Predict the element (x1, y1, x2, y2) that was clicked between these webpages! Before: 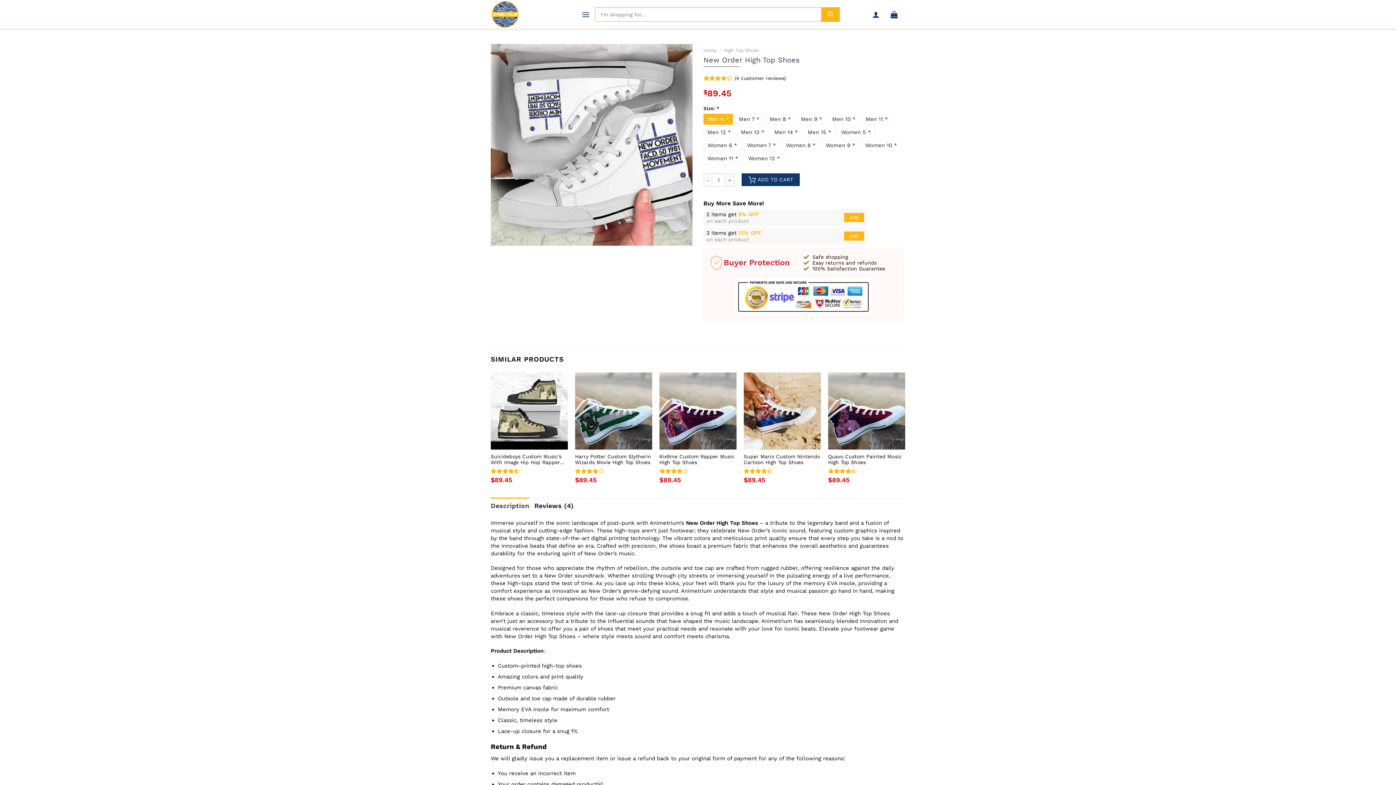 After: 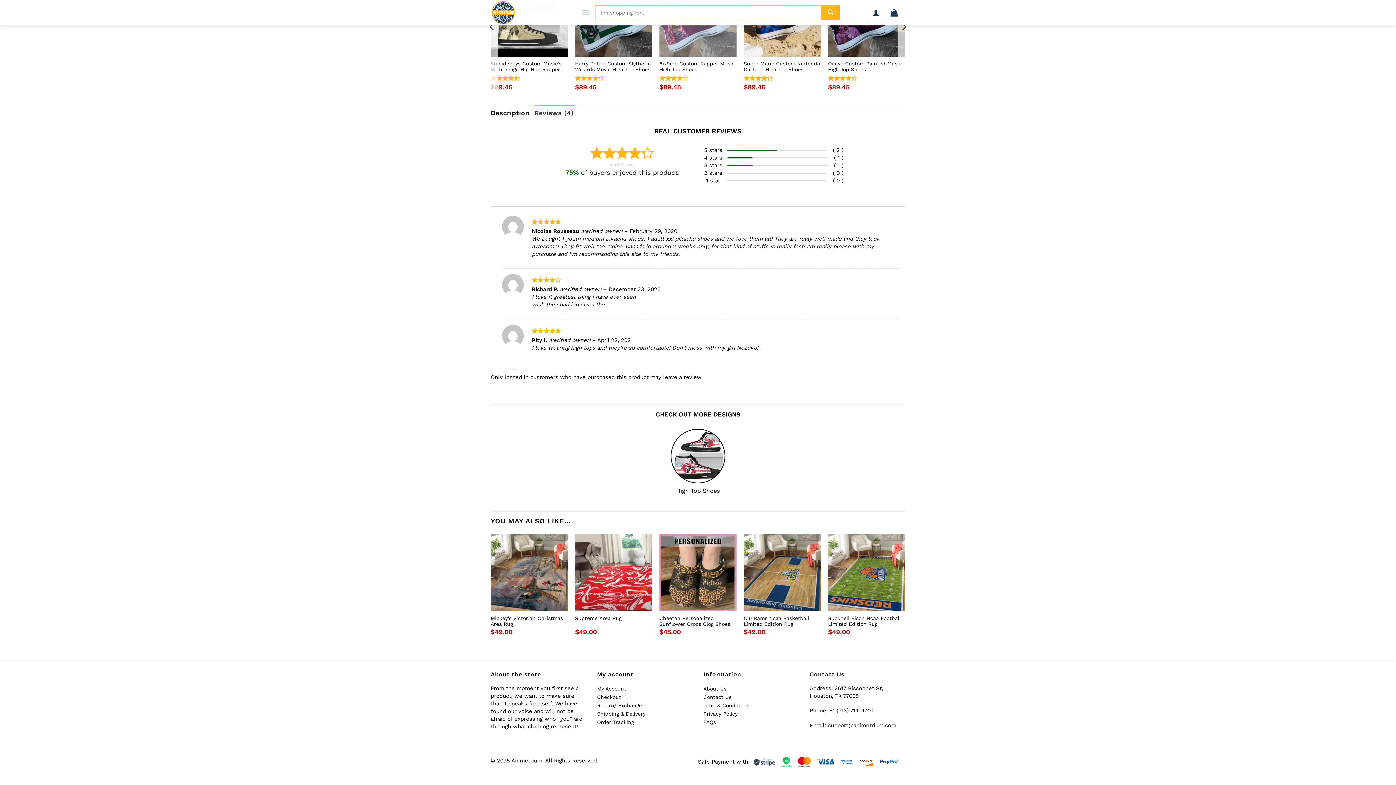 Action: label: (4 customer reviews) bbox: (734, 75, 786, 81)